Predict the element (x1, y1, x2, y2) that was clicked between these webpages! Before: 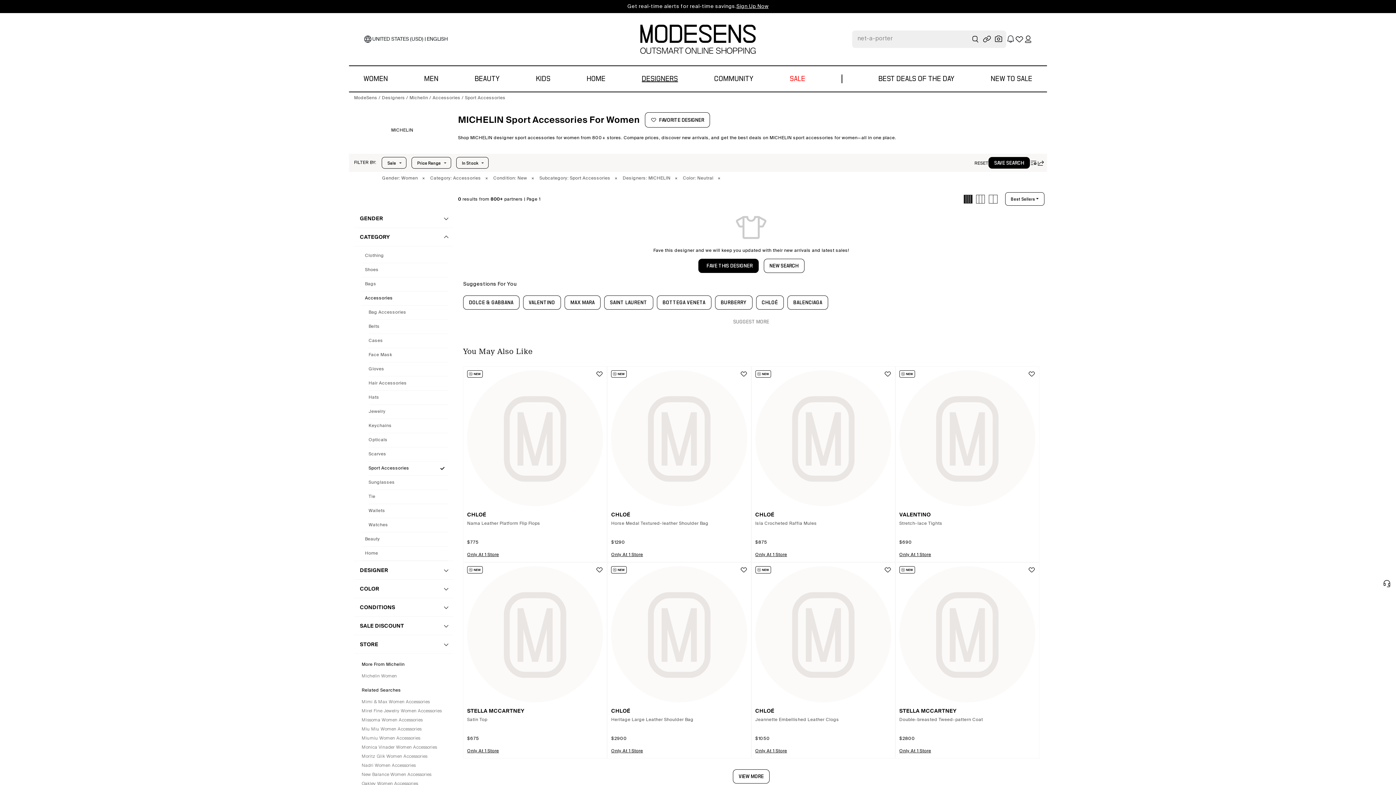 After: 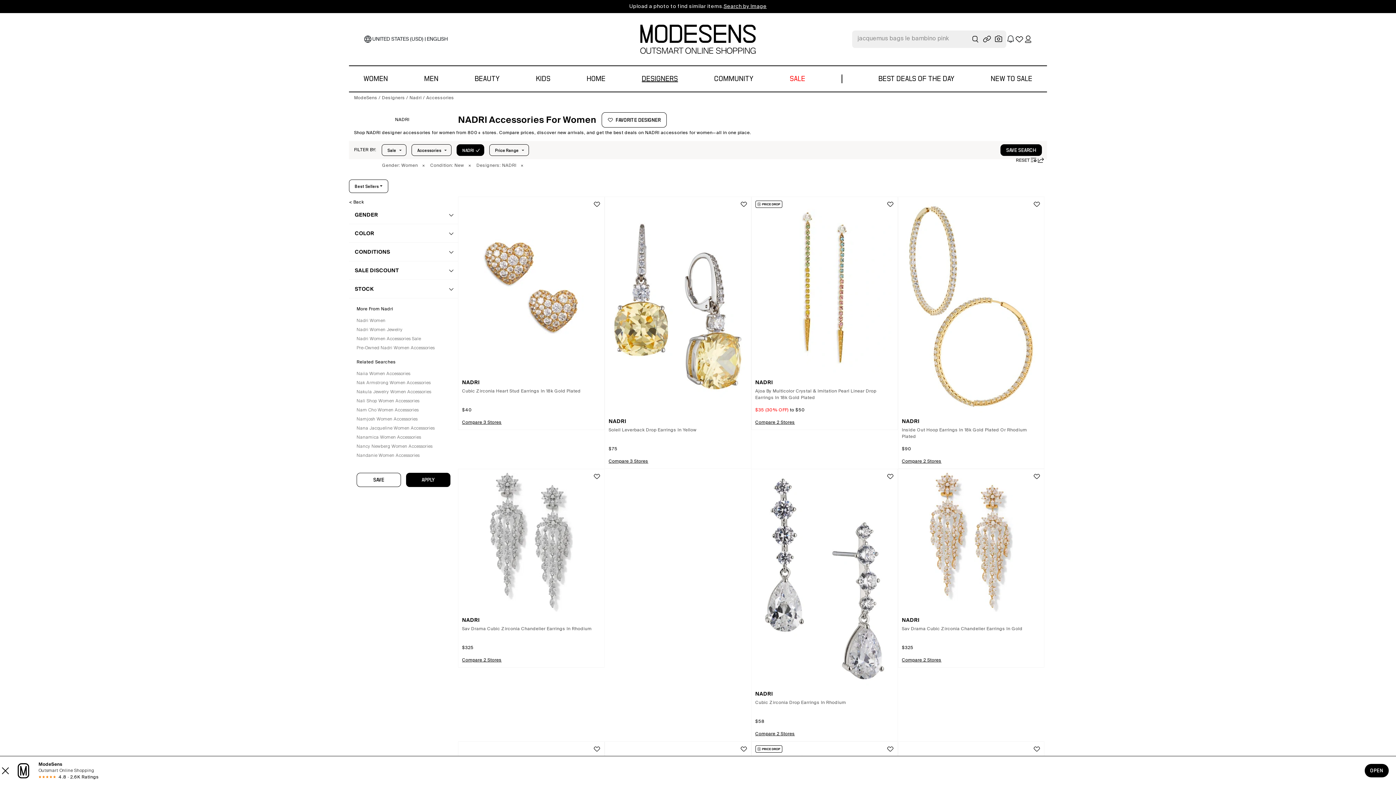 Action: label: Nadri Women Accessories bbox: (361, 762, 445, 769)